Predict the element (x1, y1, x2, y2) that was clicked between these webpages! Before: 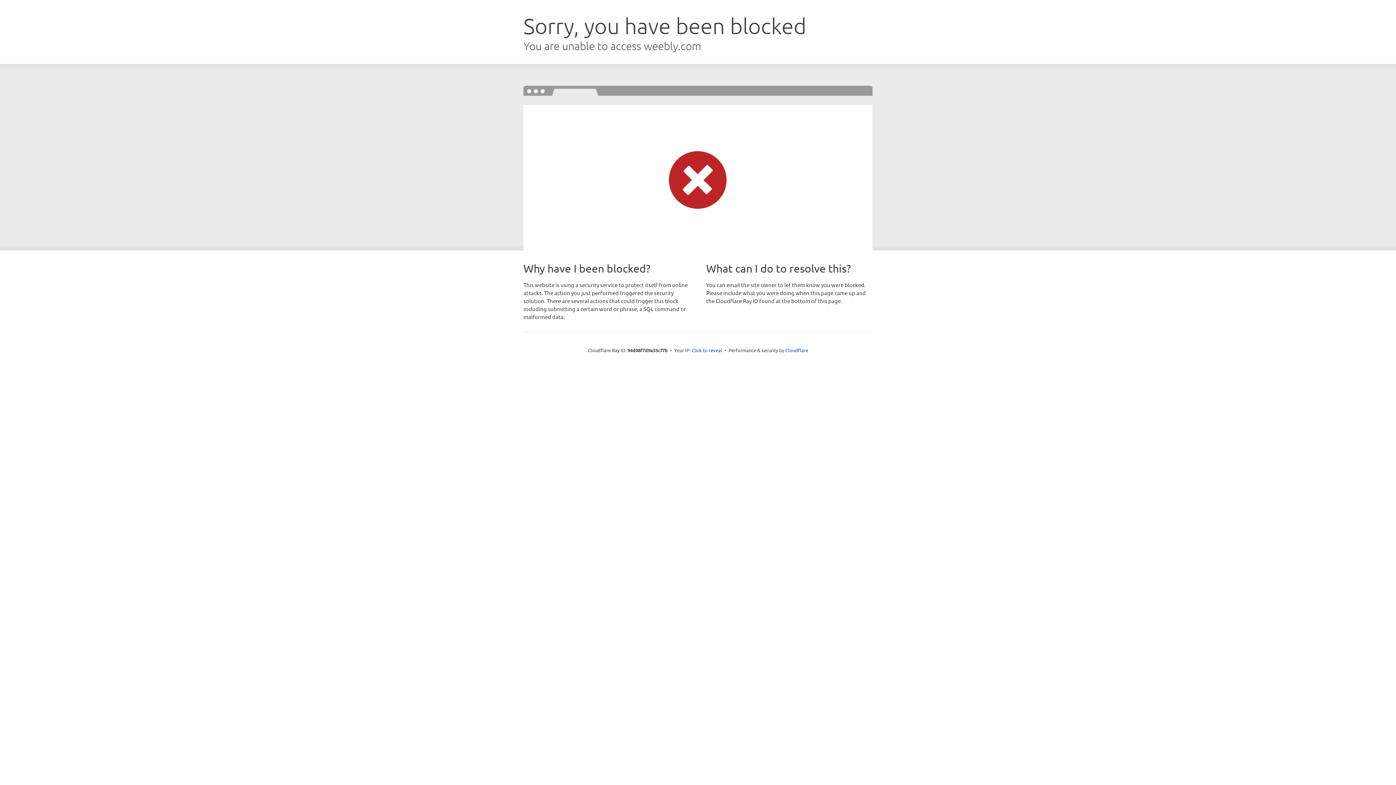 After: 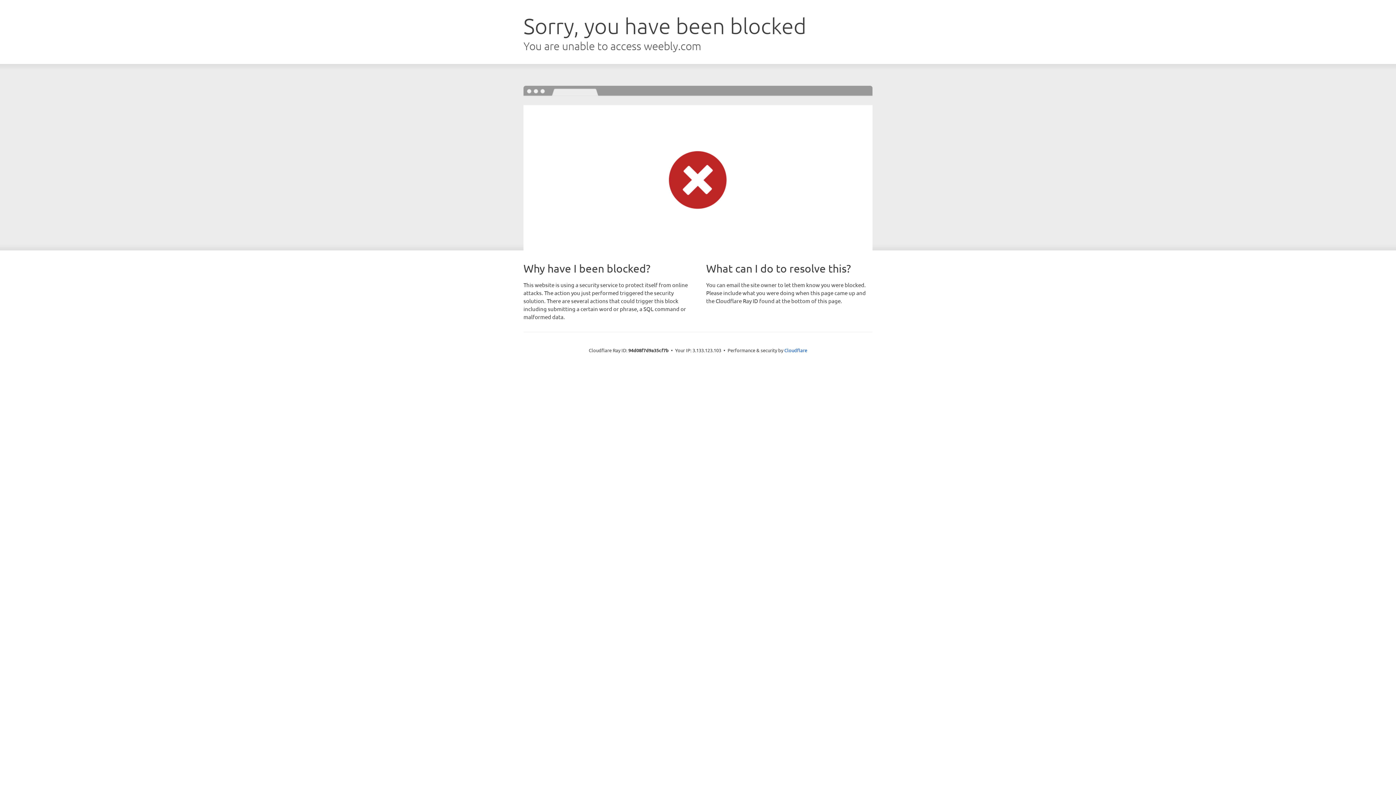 Action: bbox: (691, 346, 722, 353) label: Click to reveal